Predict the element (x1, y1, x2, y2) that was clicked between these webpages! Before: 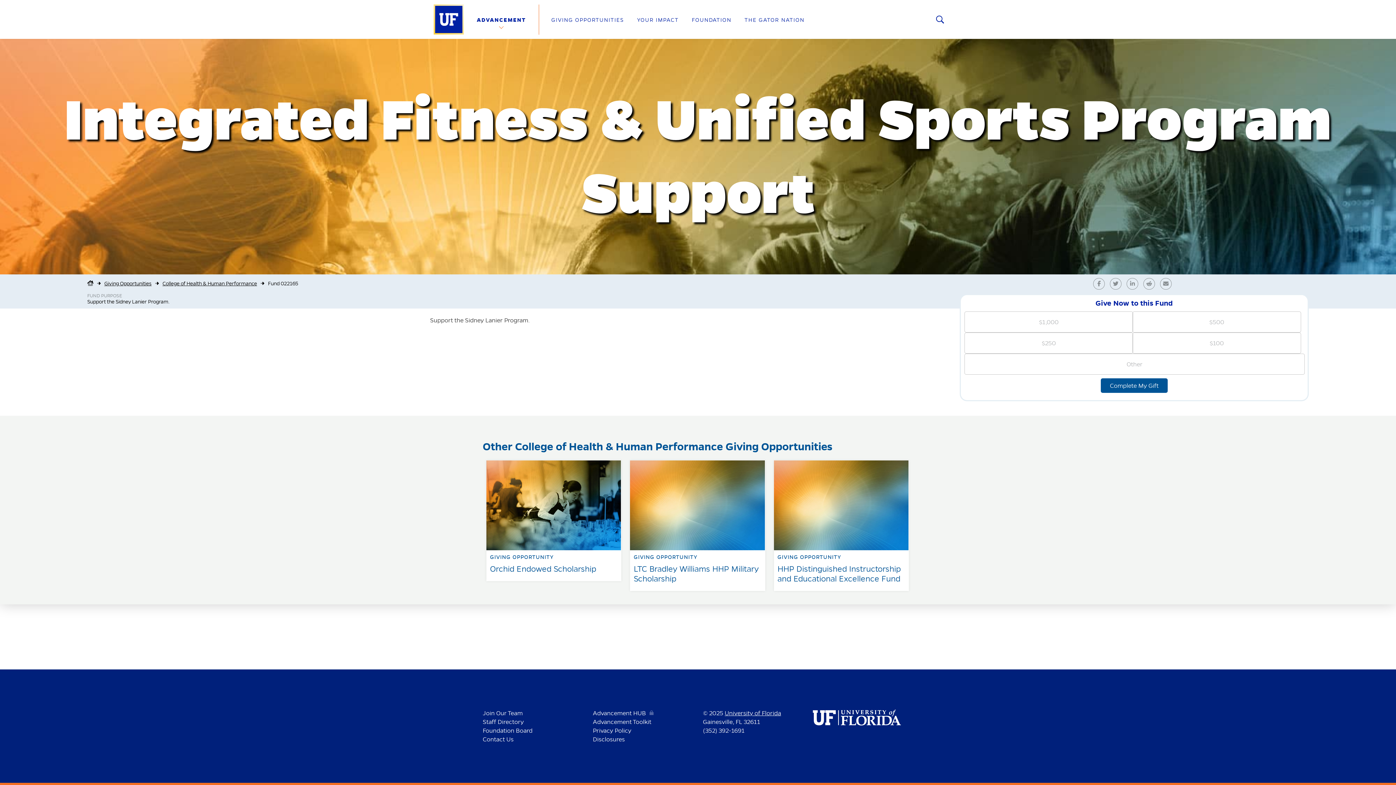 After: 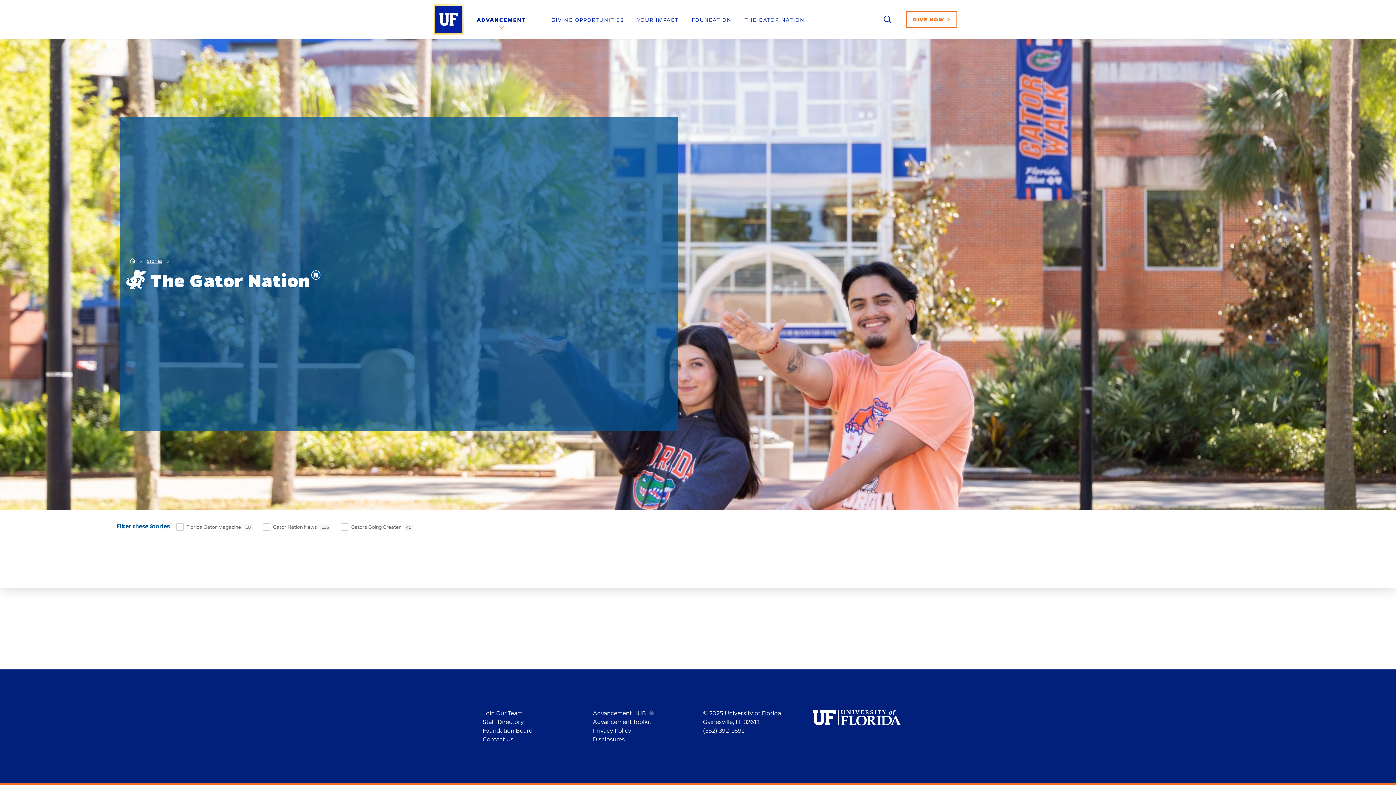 Action: bbox: (744, 16, 804, 23) label: THE GATOR NATION